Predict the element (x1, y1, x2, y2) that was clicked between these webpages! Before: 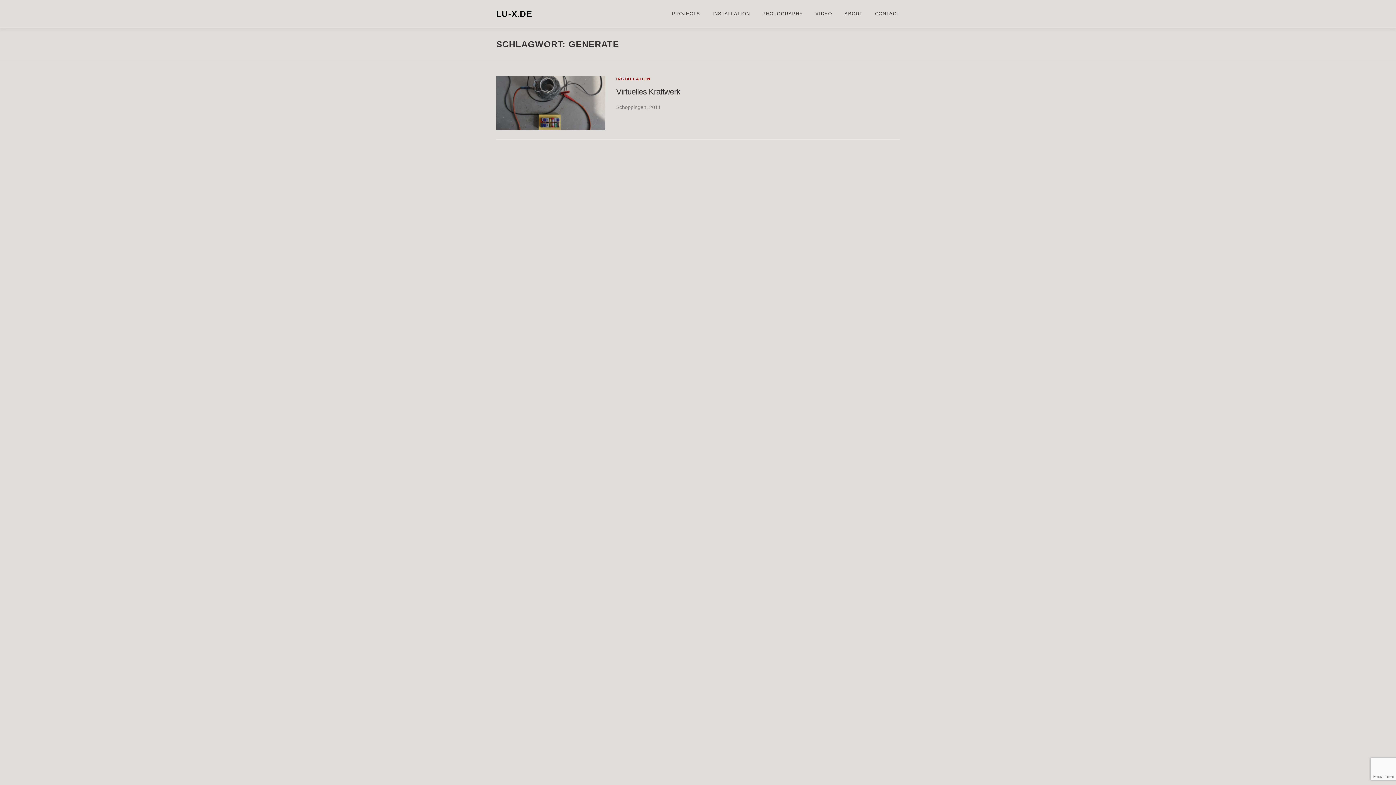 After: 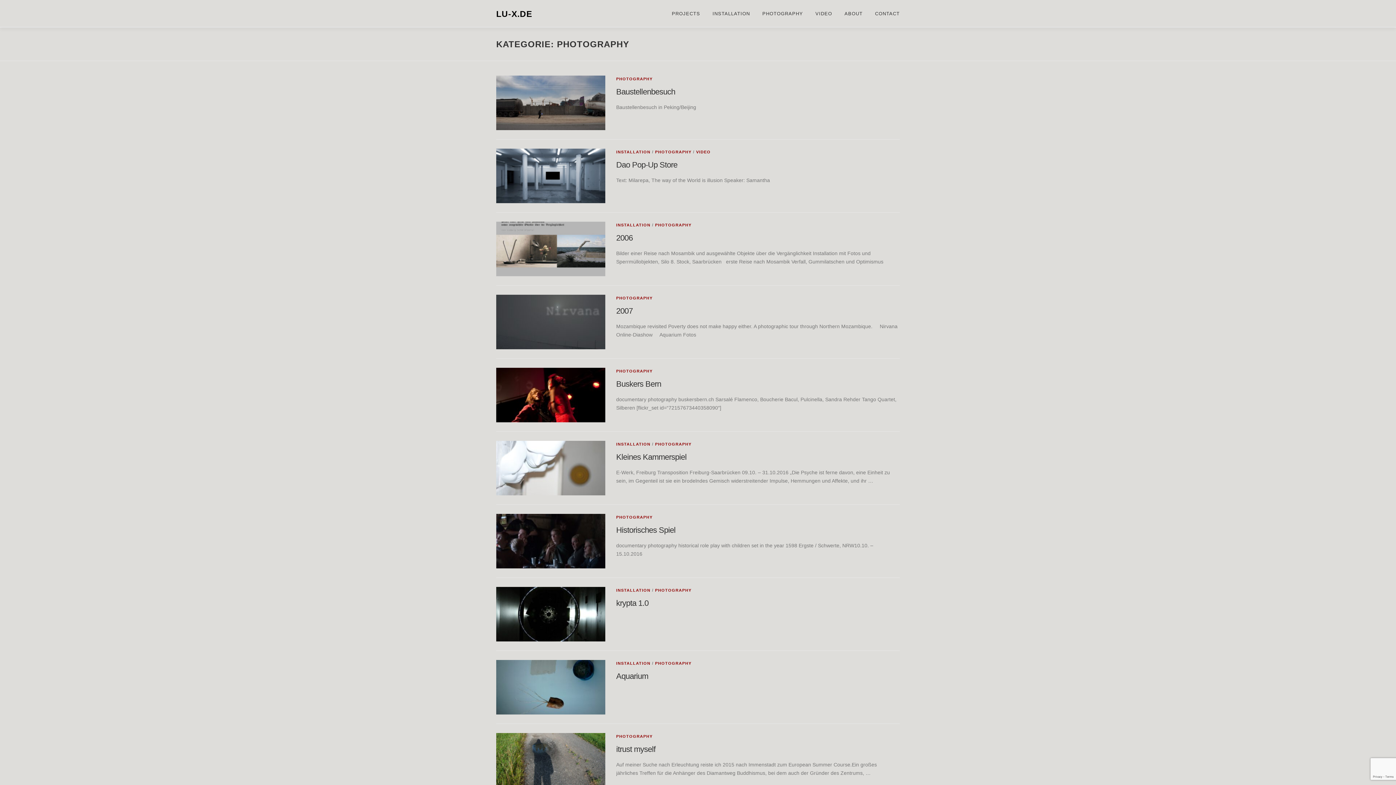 Action: label: PHOTOGRAPHY bbox: (756, 0, 809, 27)